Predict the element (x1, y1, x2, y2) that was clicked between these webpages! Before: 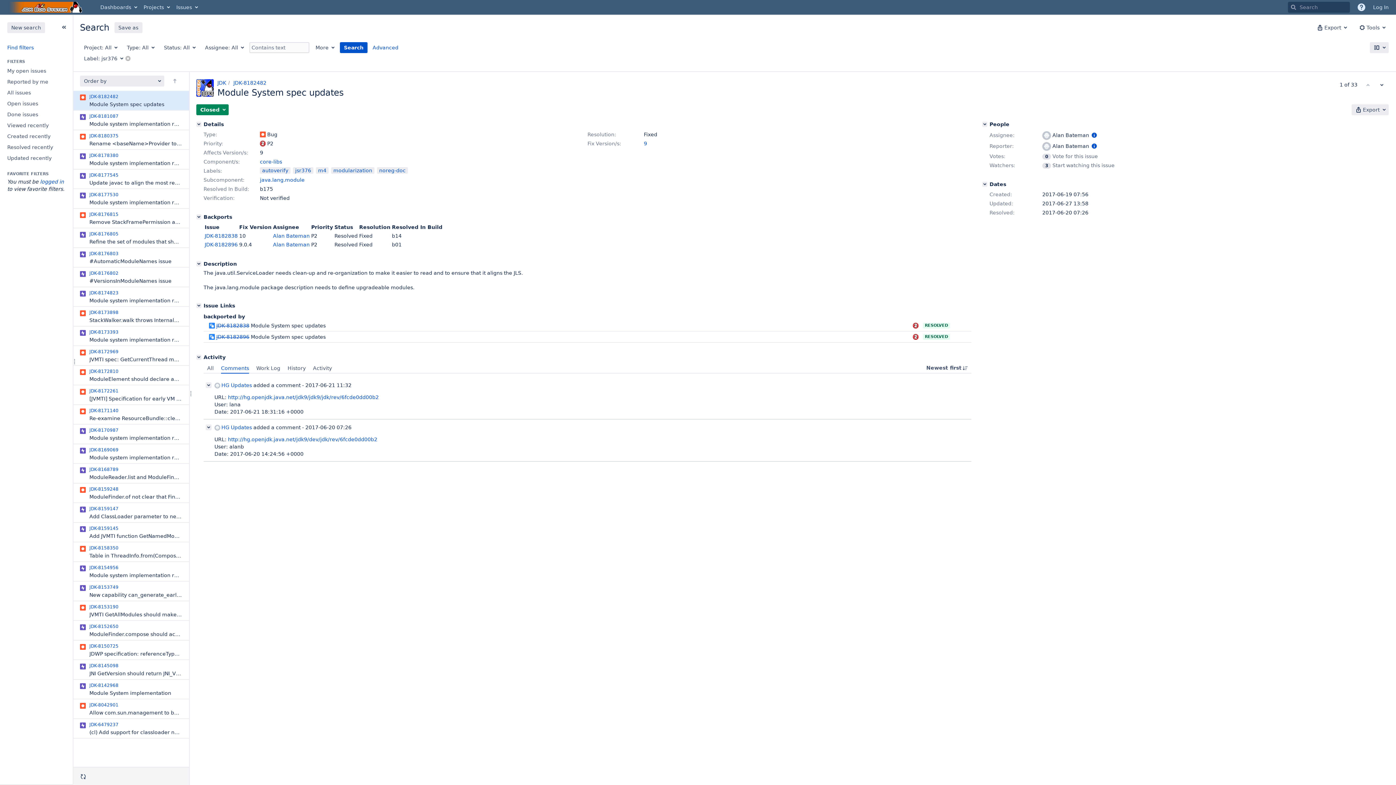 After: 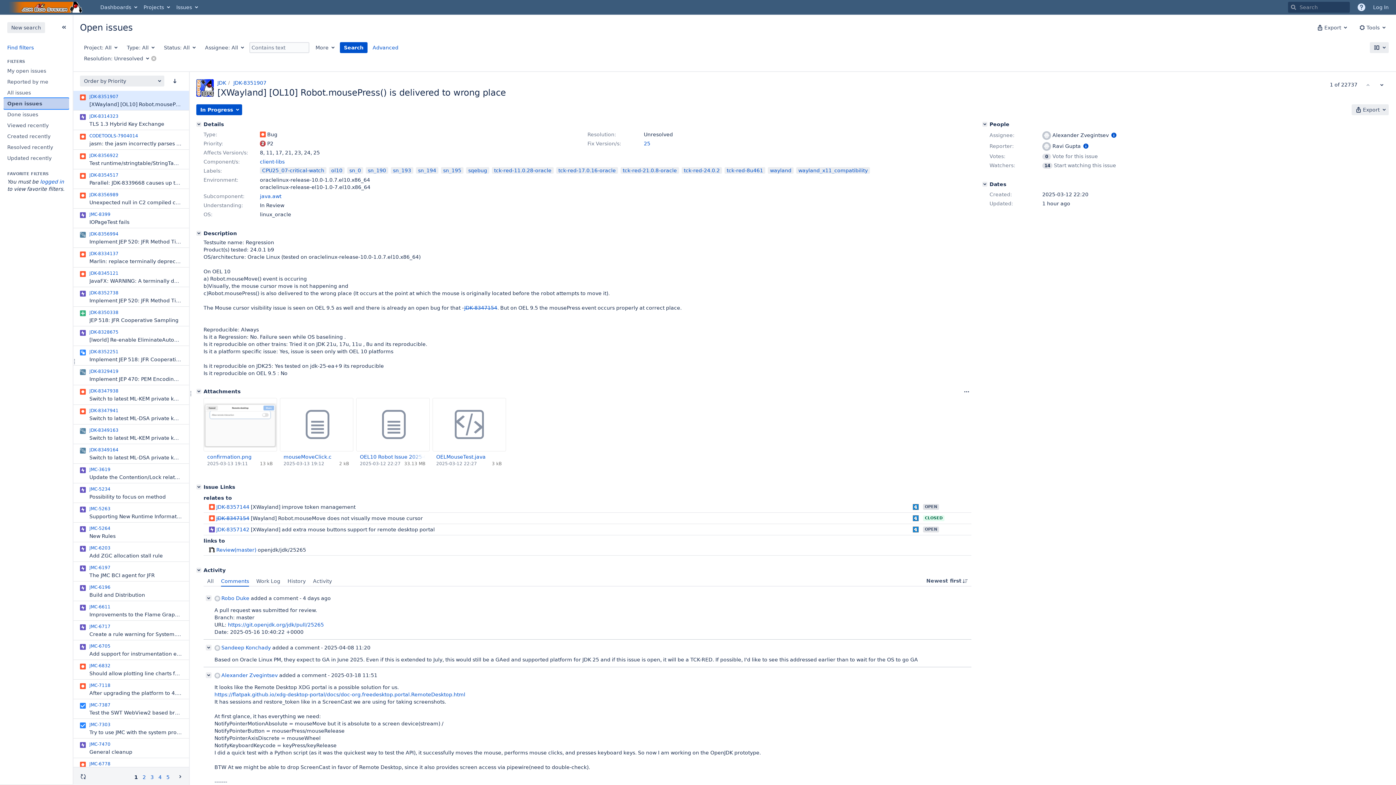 Action: label: Open issues bbox: (3, 98, 69, 109)